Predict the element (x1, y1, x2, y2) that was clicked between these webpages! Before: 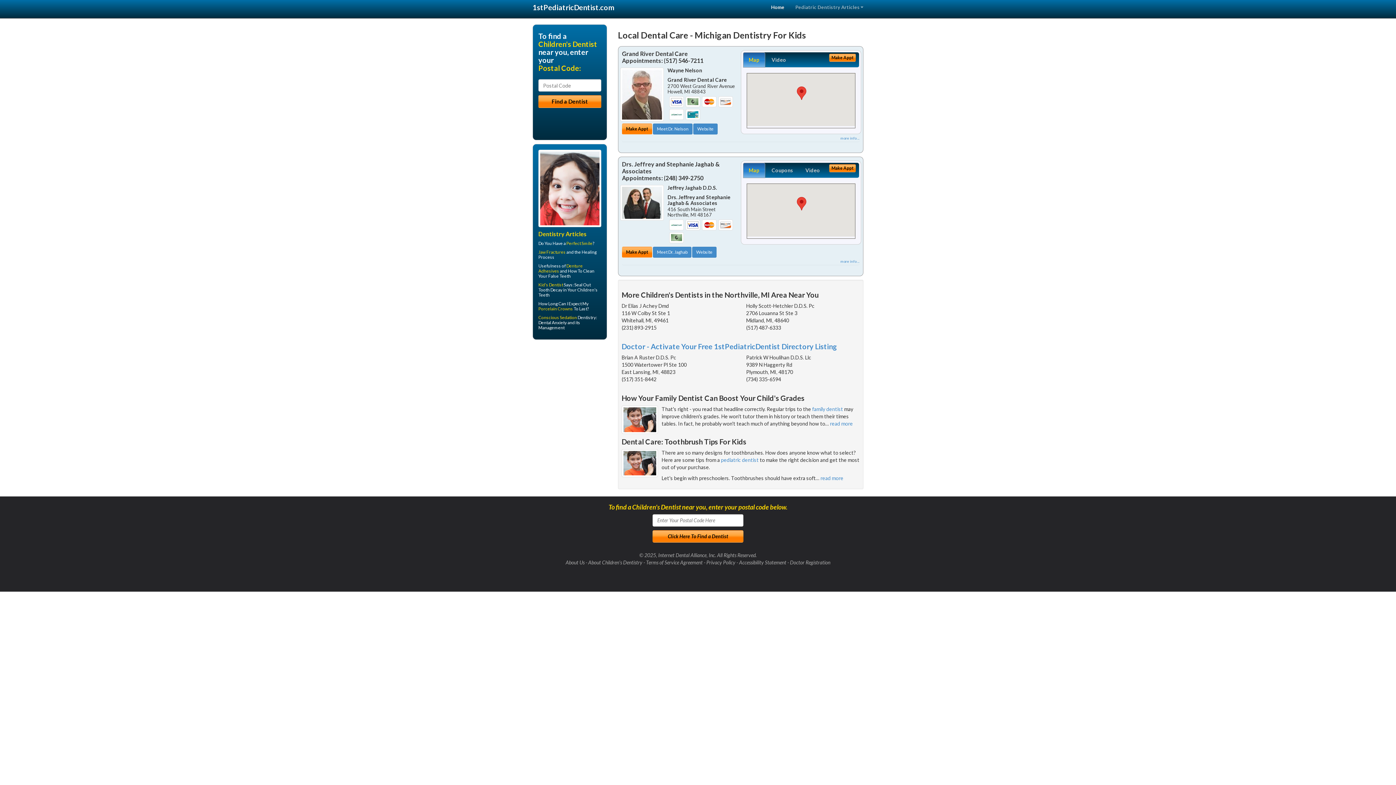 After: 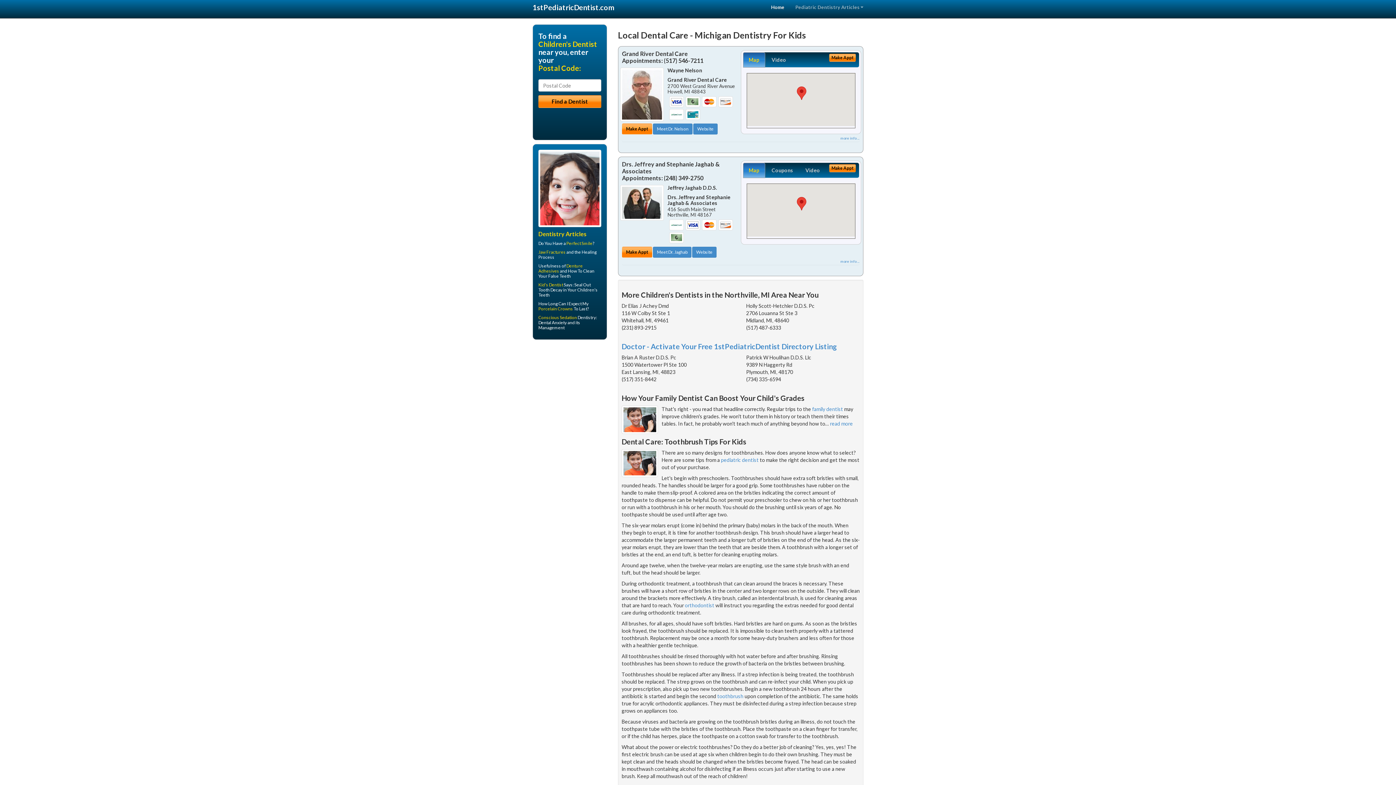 Action: label: read more bbox: (820, 475, 843, 481)